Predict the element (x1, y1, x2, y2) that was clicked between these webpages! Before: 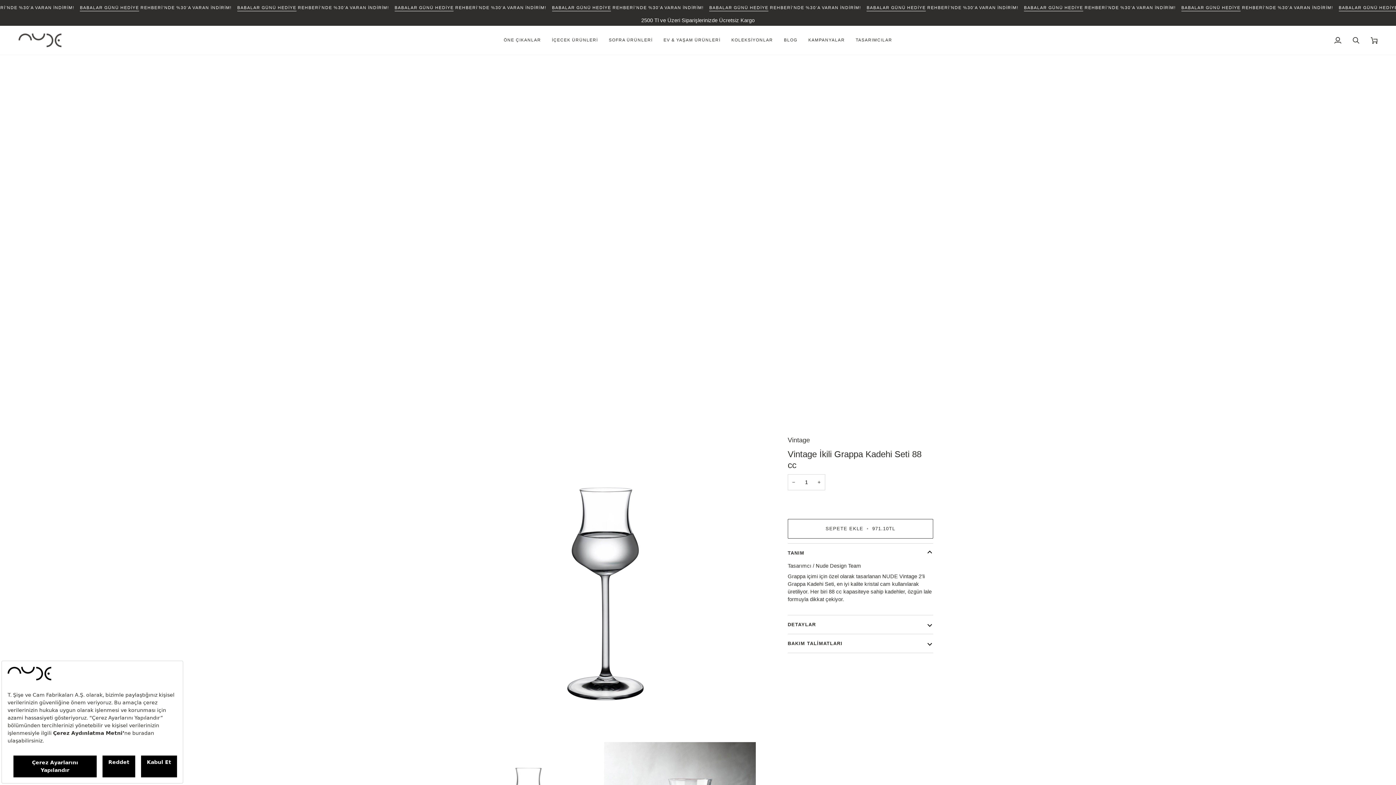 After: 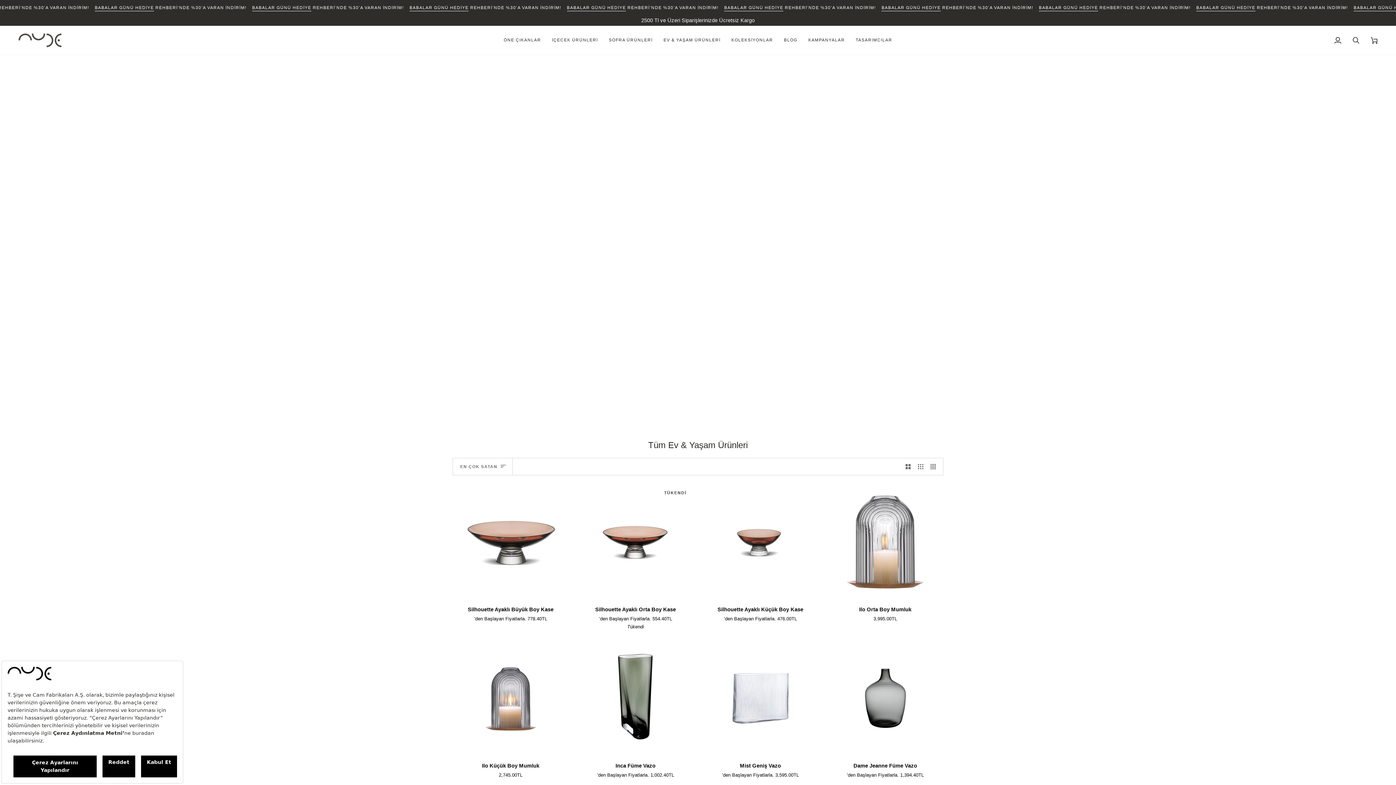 Action: bbox: (658, 25, 726, 54) label: EV & YAŞAM ÜRÜNLERİ